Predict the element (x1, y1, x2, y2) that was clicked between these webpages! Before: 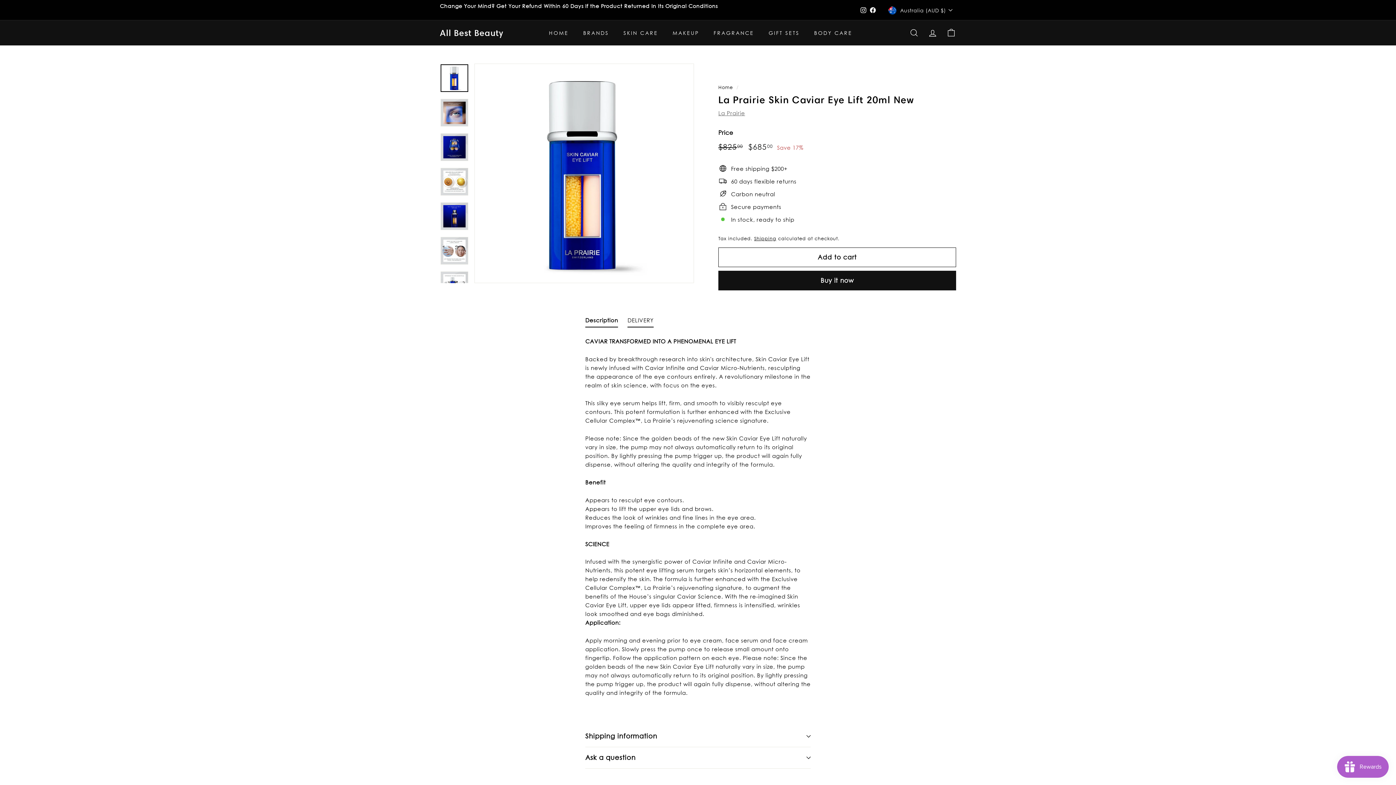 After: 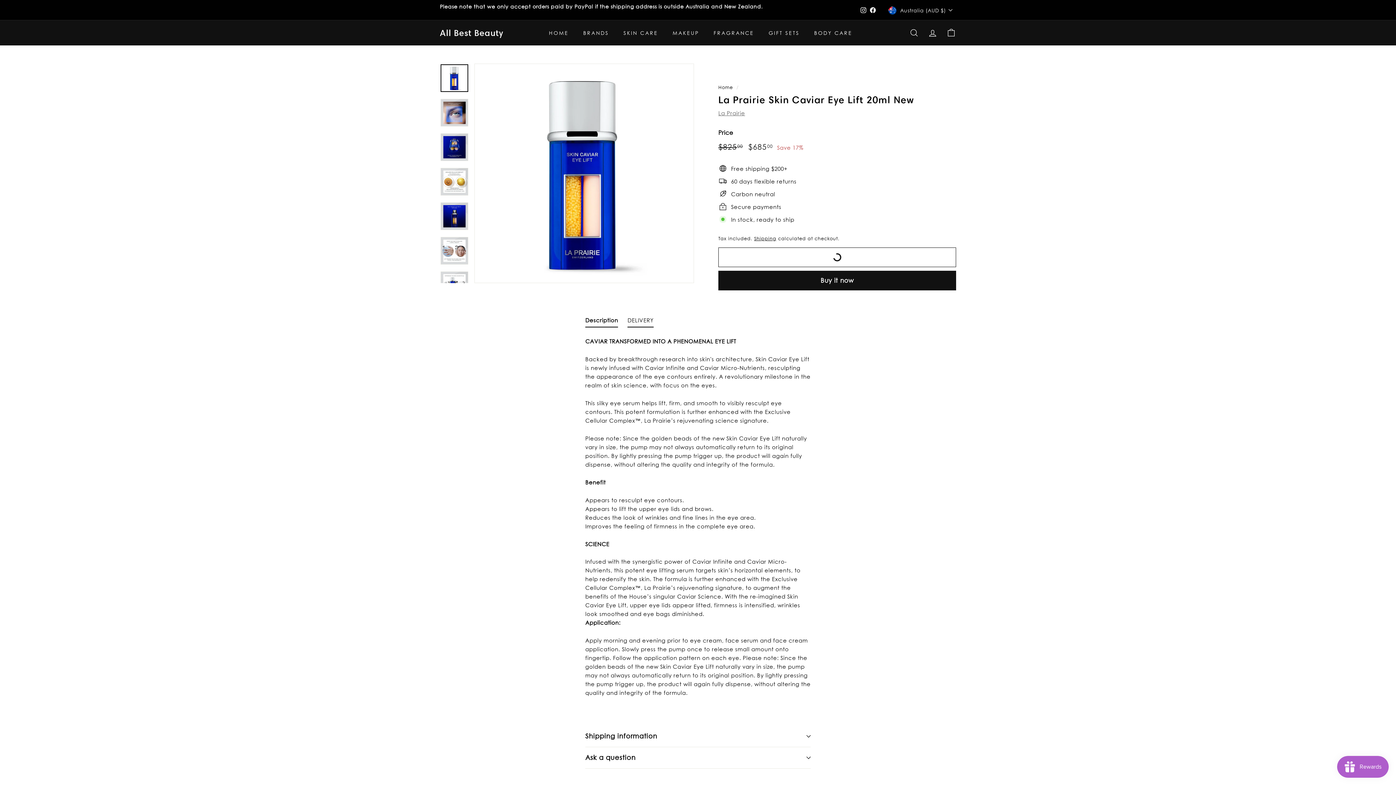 Action: bbox: (718, 247, 956, 267) label: Add to cart